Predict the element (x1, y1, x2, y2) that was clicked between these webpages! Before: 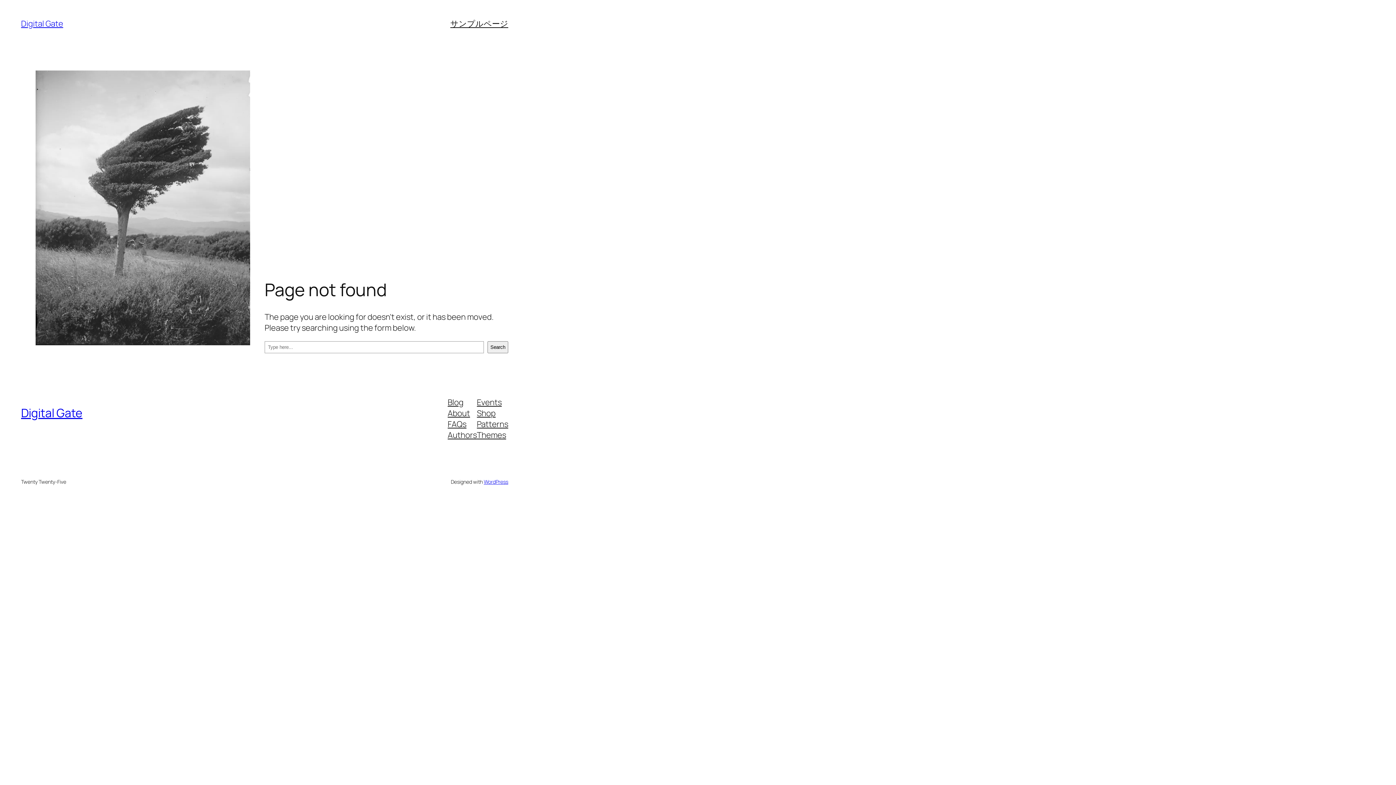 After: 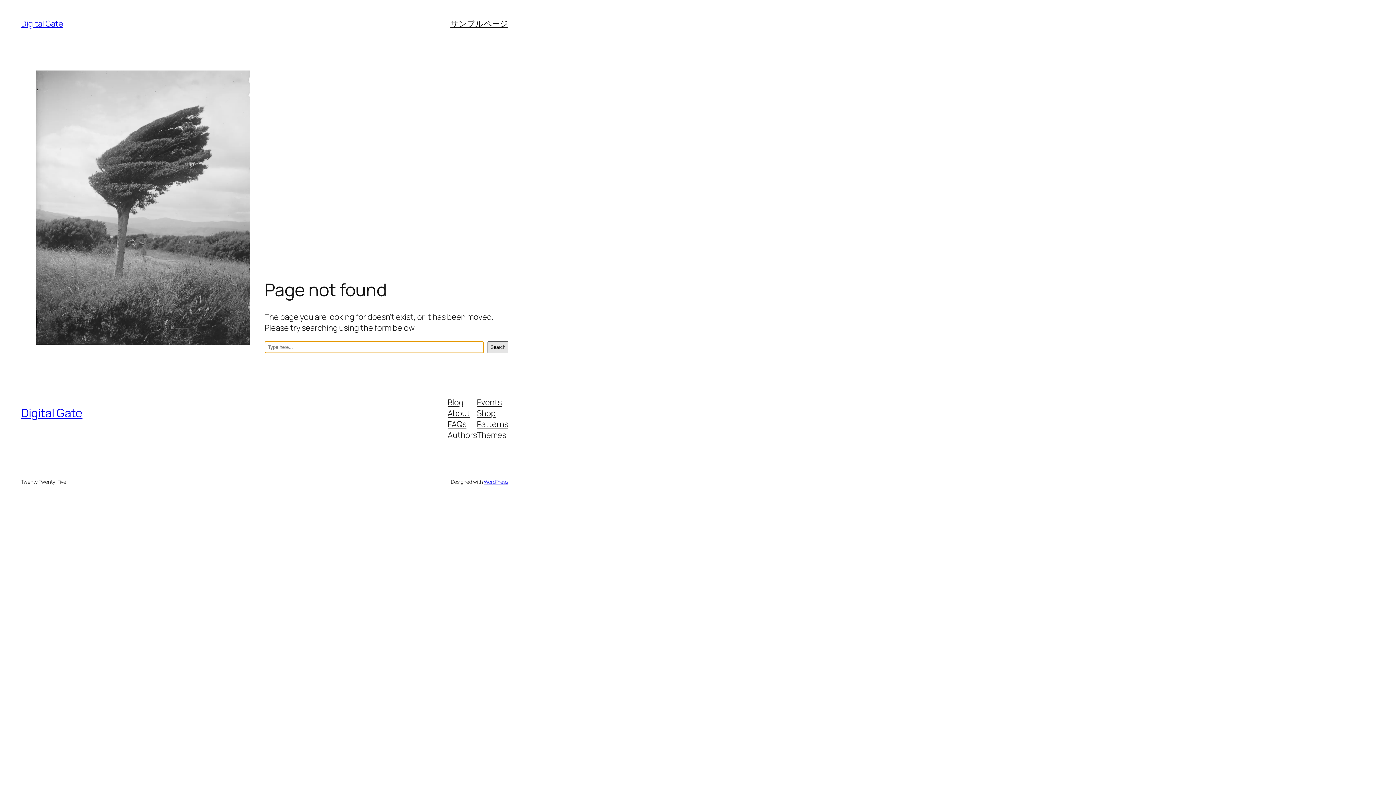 Action: bbox: (487, 341, 508, 353) label: Search